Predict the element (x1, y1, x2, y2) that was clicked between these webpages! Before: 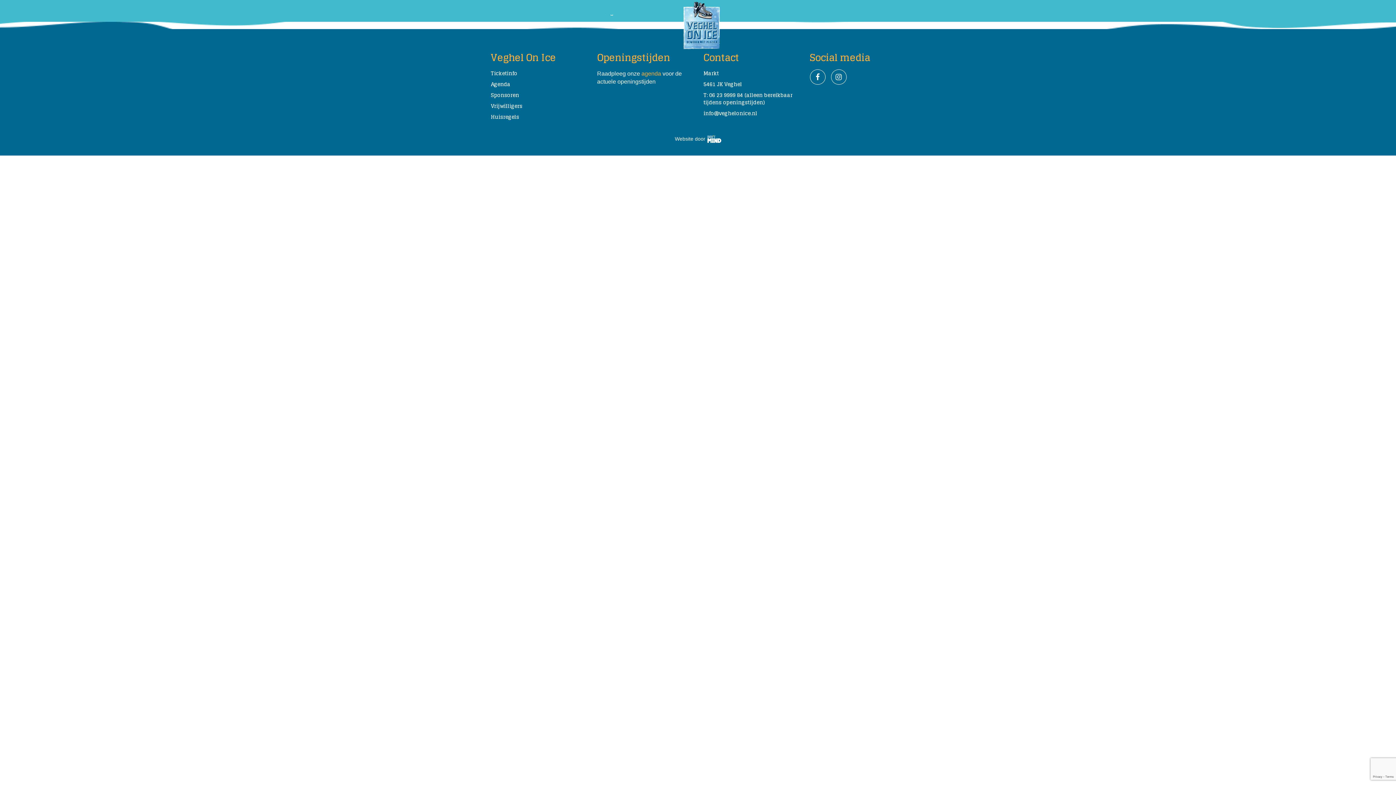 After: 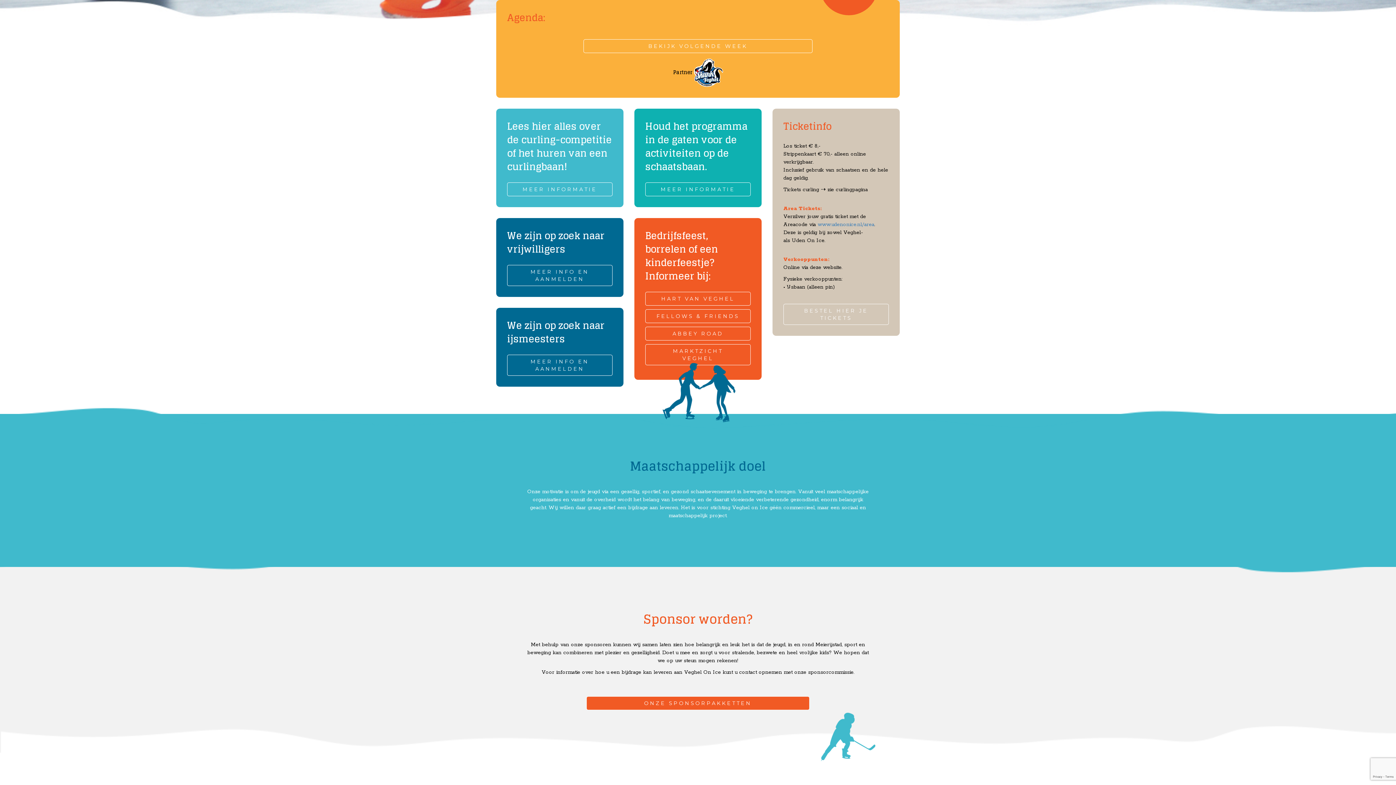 Action: label: agenda bbox: (641, 70, 661, 76)